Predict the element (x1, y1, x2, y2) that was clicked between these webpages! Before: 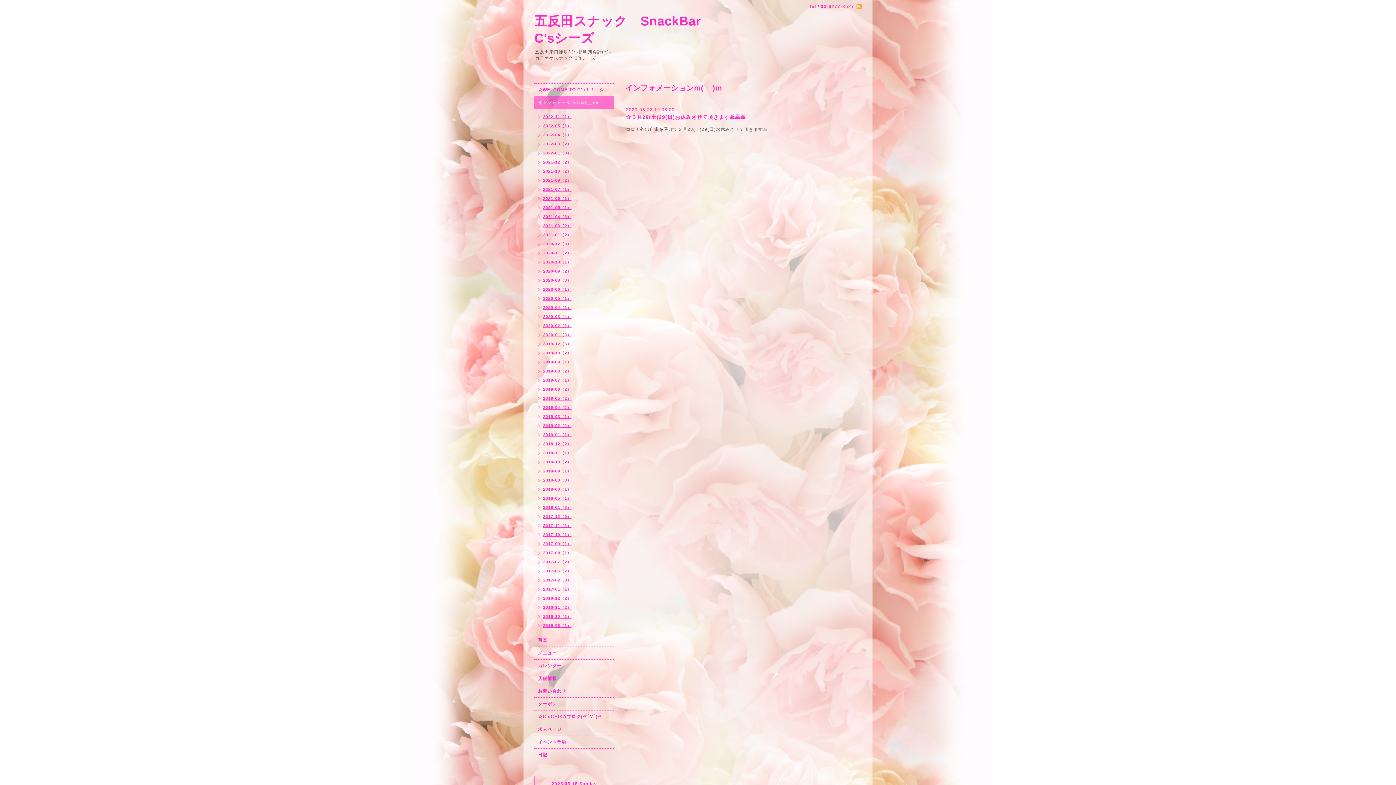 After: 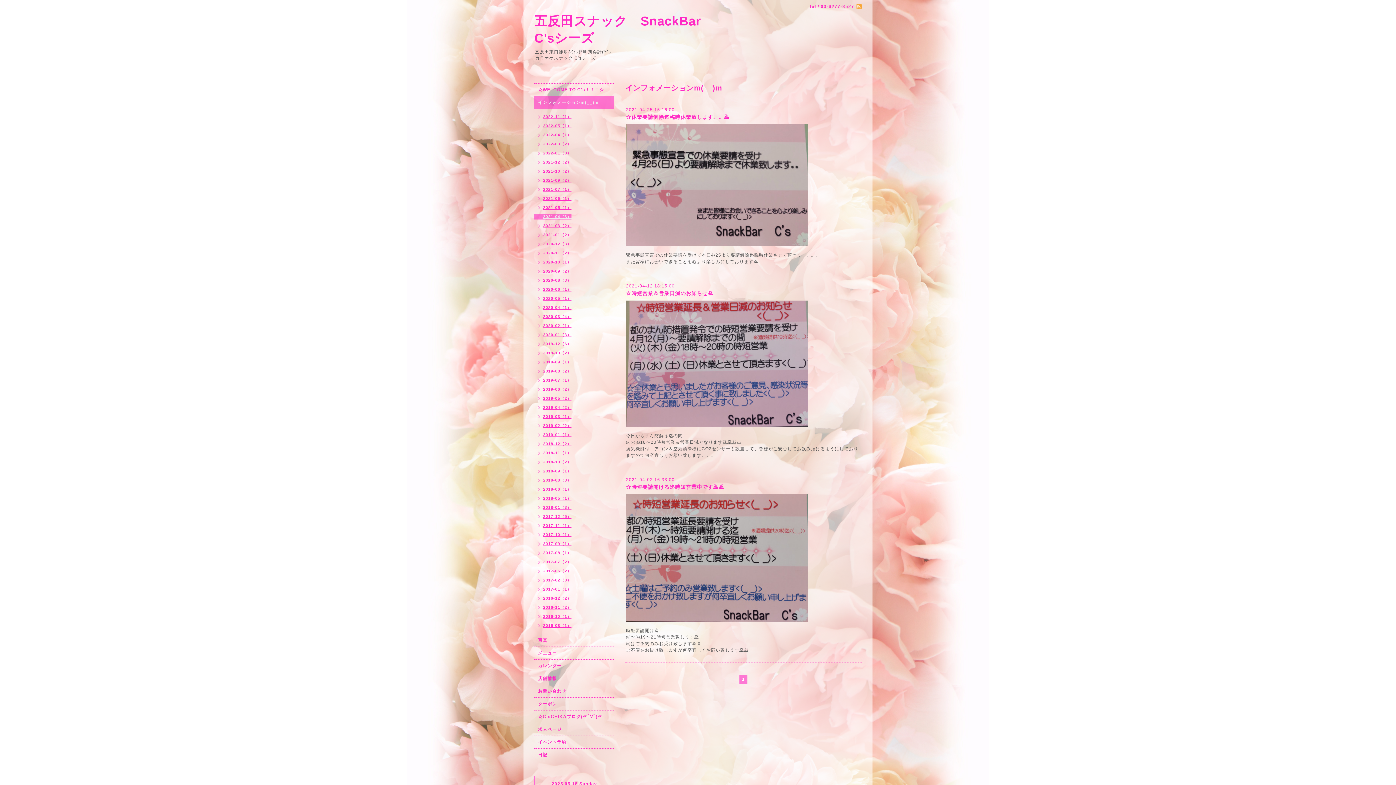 Action: bbox: (534, 214, 571, 219) label: 2021-04（3）